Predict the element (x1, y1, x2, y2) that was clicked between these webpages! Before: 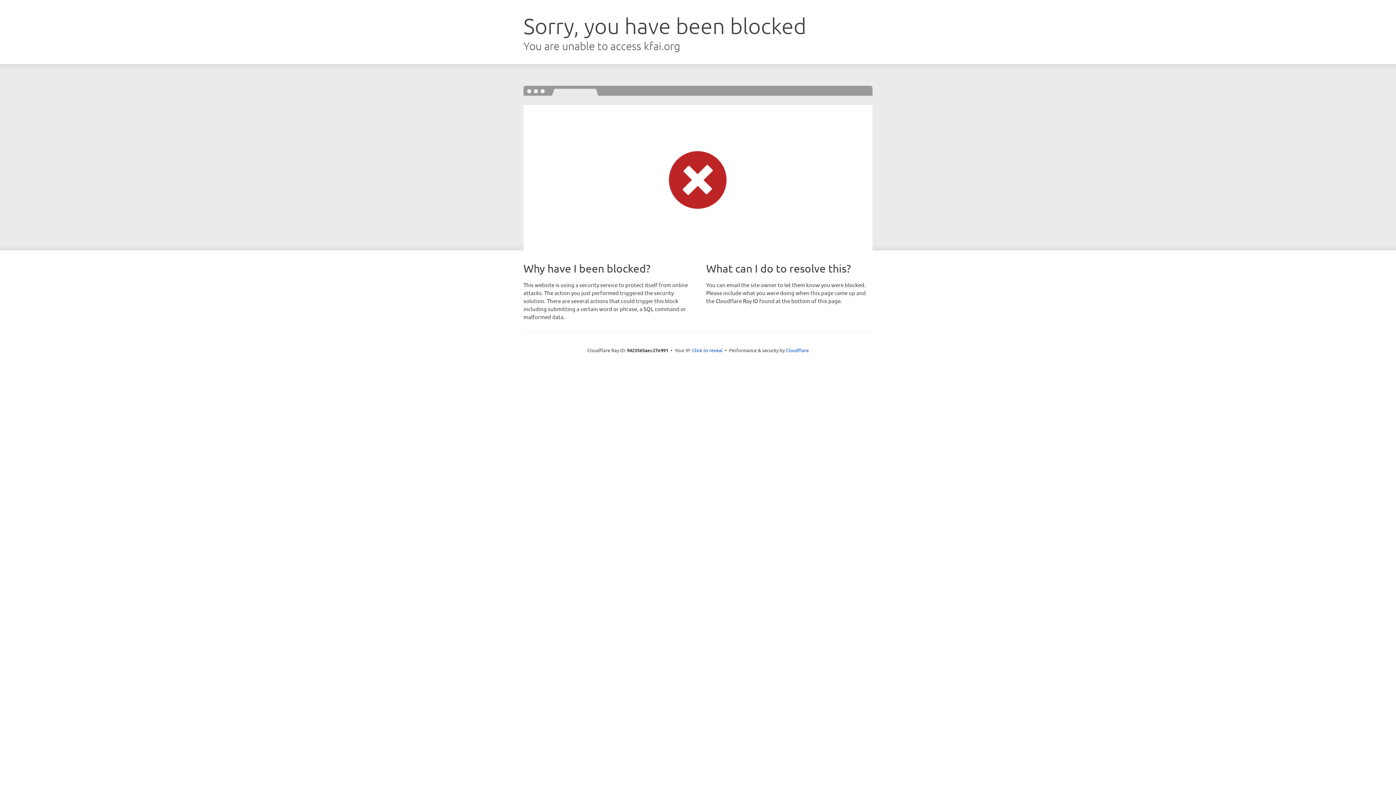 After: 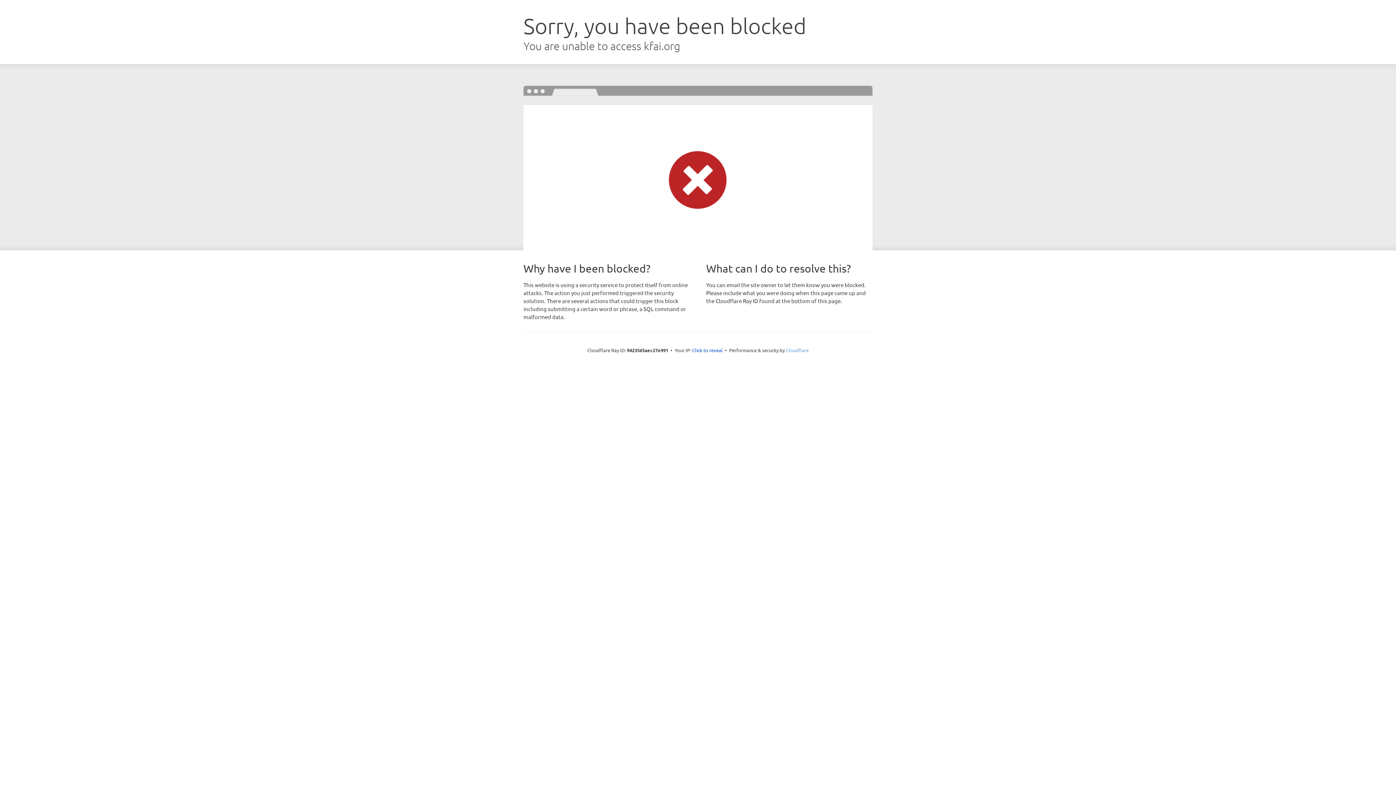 Action: label: Cloudflare bbox: (786, 347, 808, 353)